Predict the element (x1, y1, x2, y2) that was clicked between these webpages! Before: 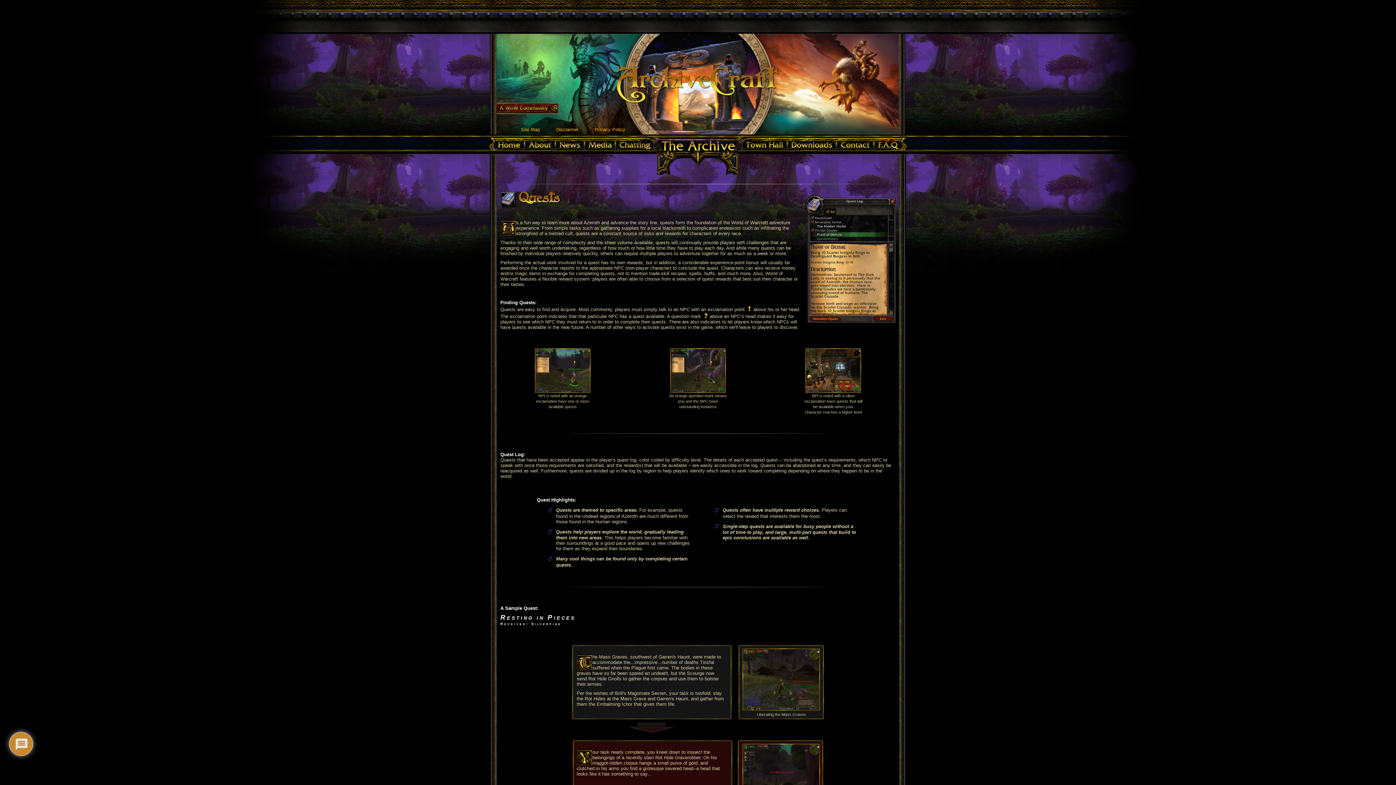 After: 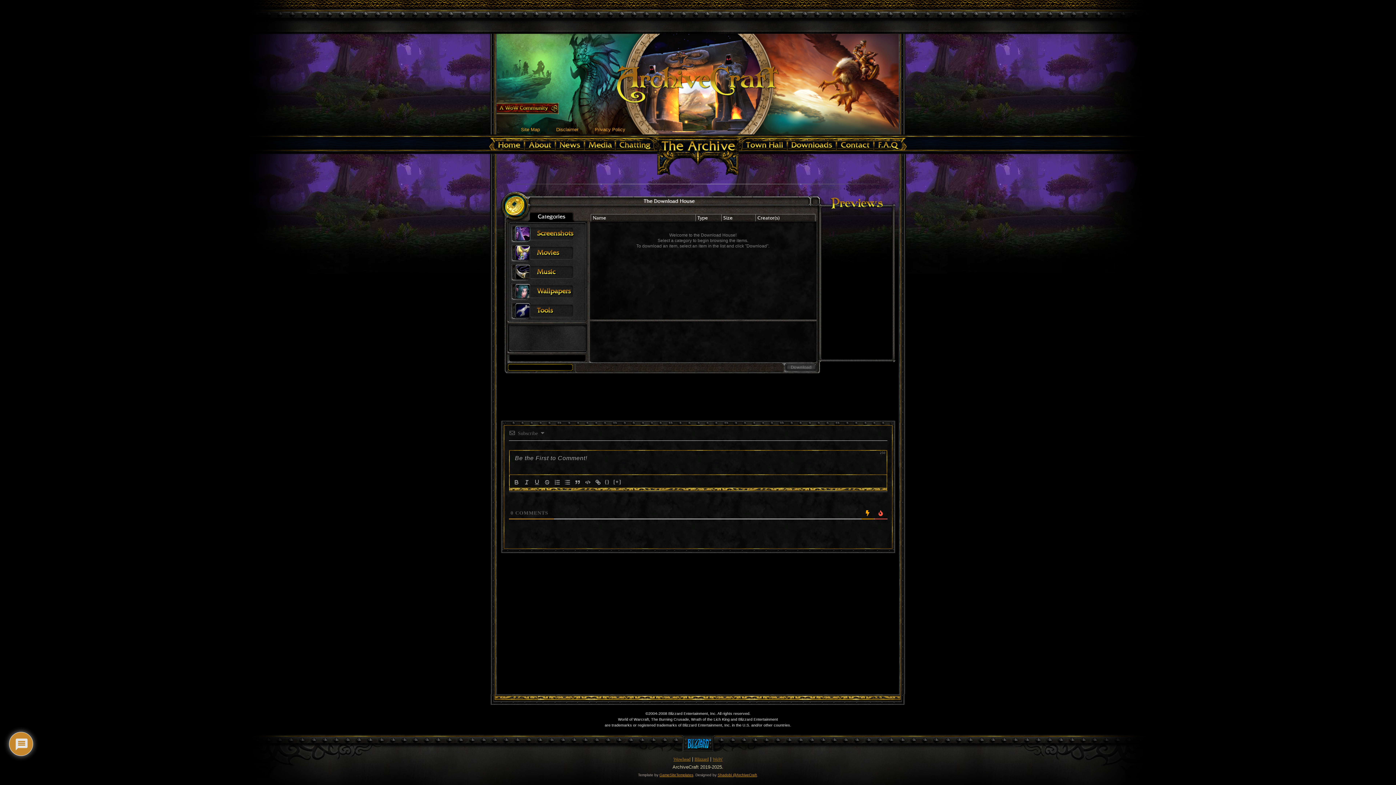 Action: bbox: (787, 149, 836, 154)